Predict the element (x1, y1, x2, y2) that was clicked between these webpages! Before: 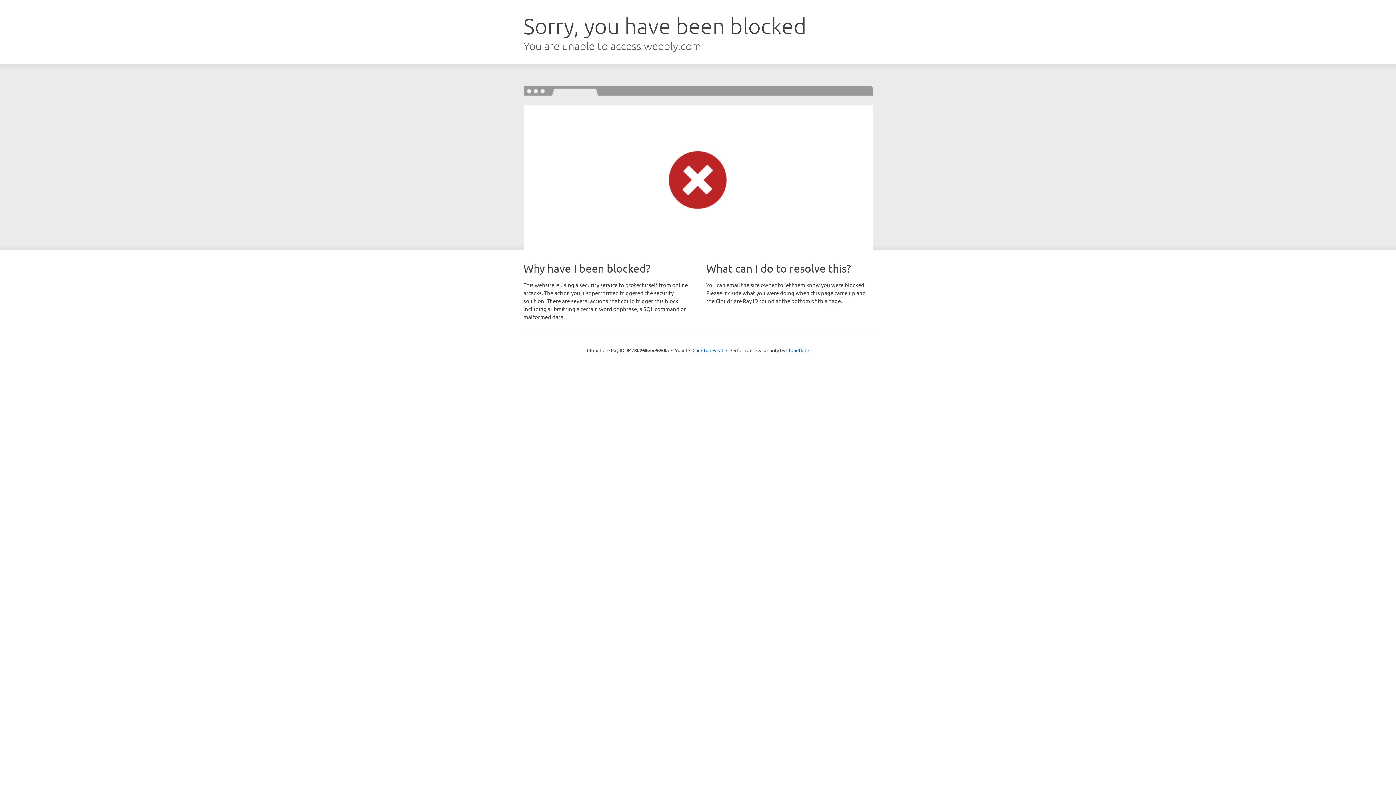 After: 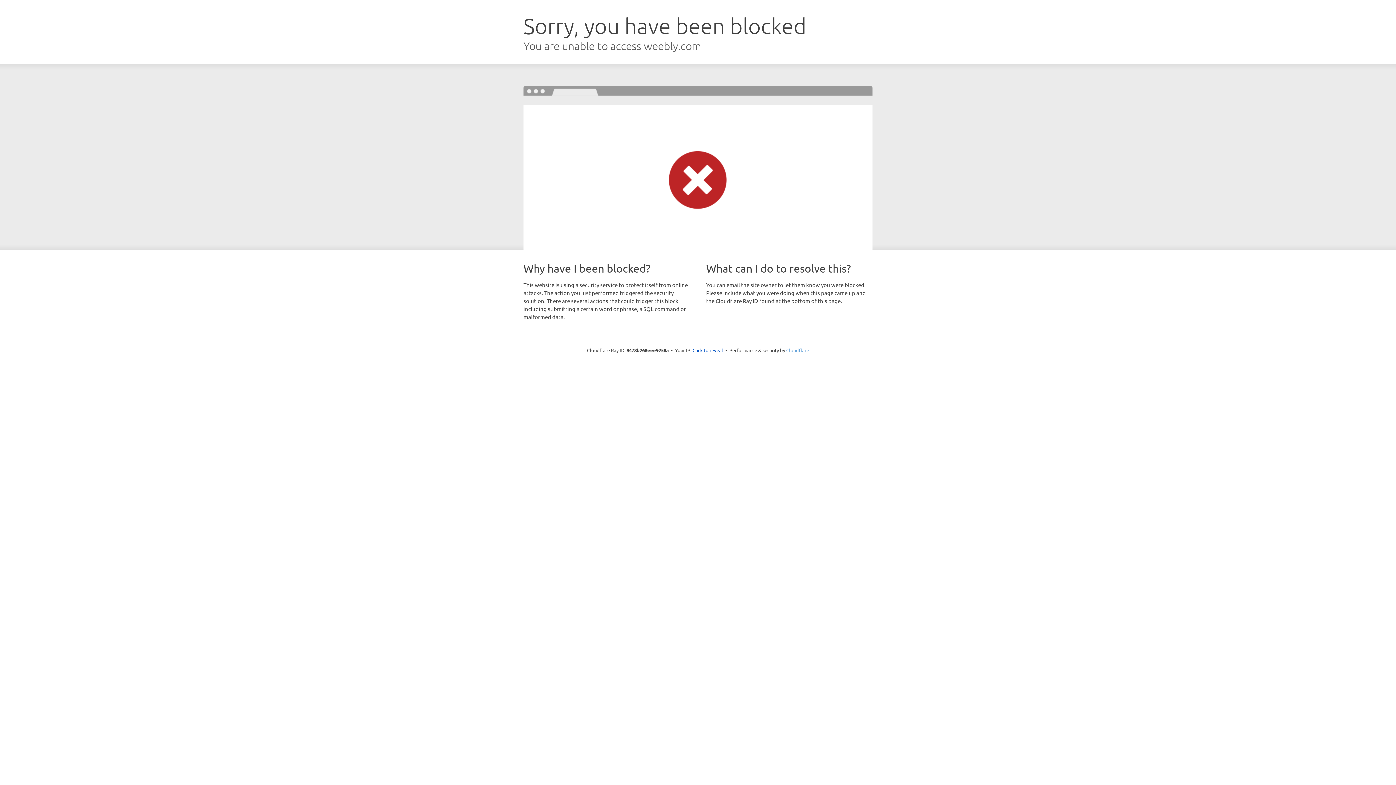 Action: bbox: (786, 347, 809, 353) label: Cloudflare